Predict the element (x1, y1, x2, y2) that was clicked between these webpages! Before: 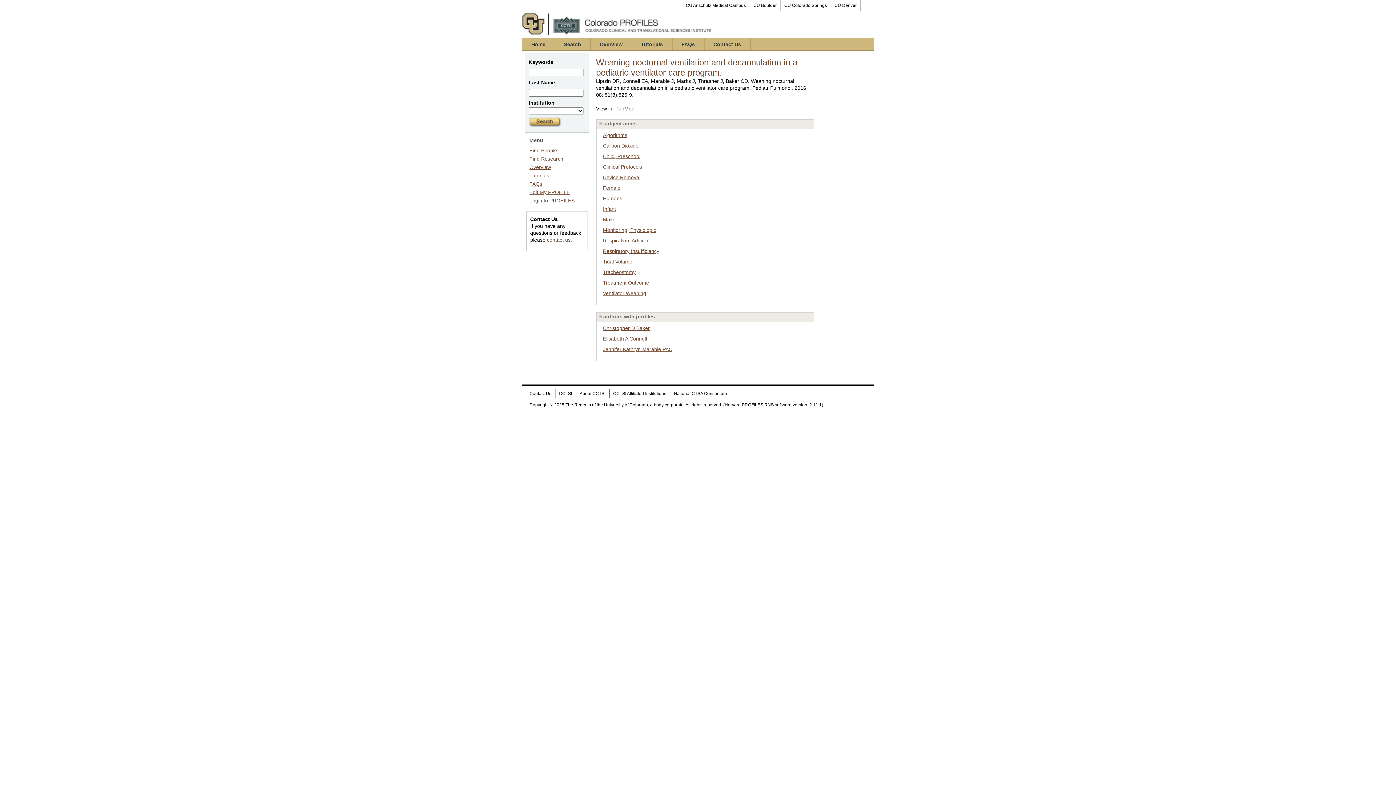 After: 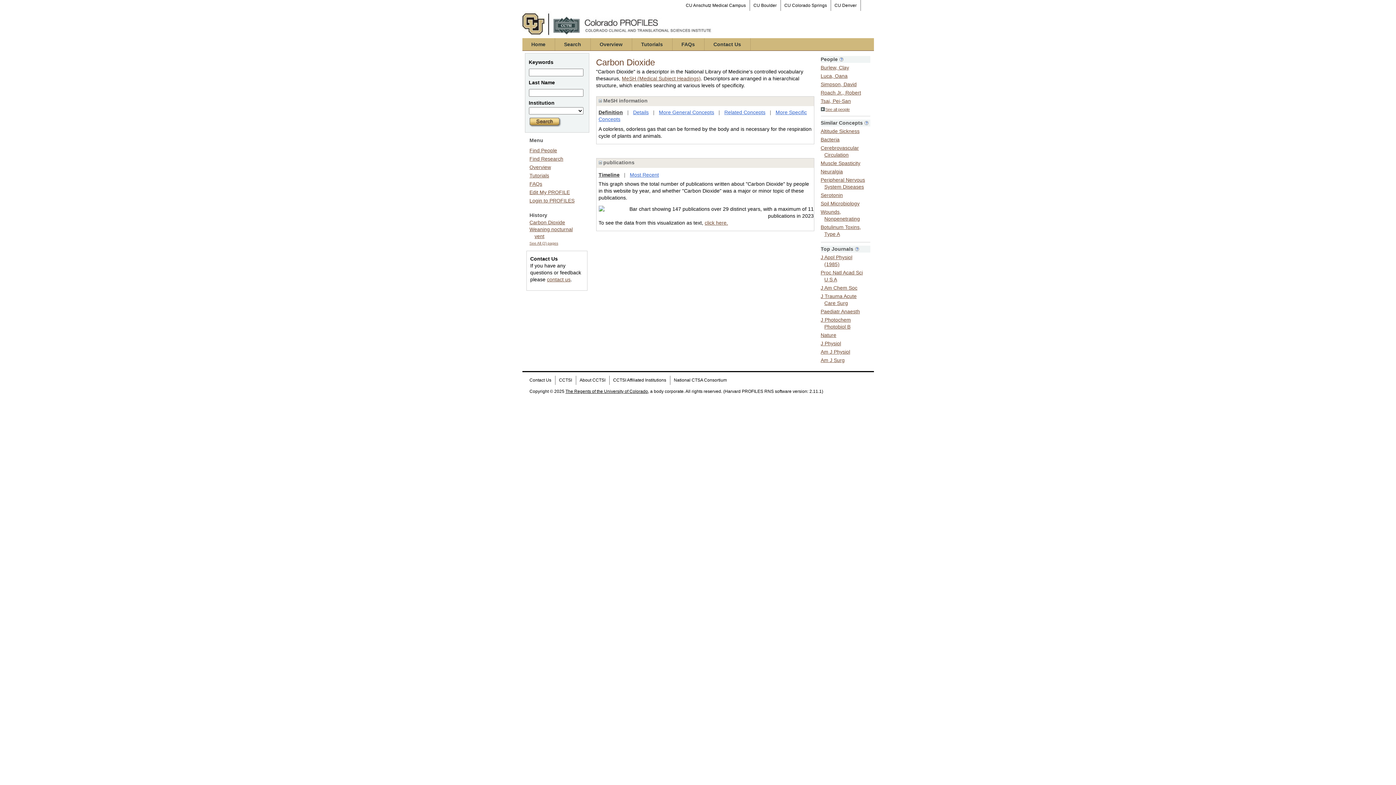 Action: bbox: (603, 142, 638, 148) label: Carbon Dioxide